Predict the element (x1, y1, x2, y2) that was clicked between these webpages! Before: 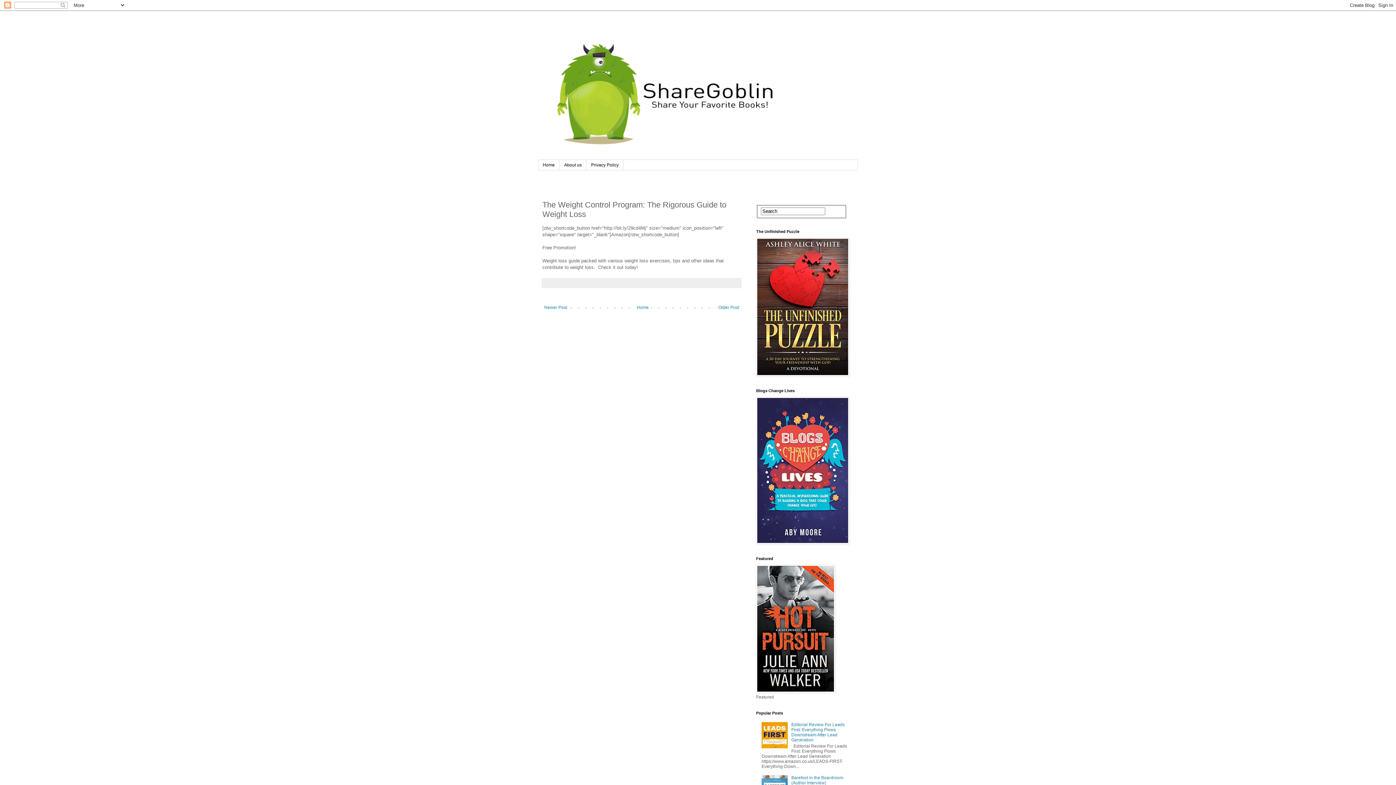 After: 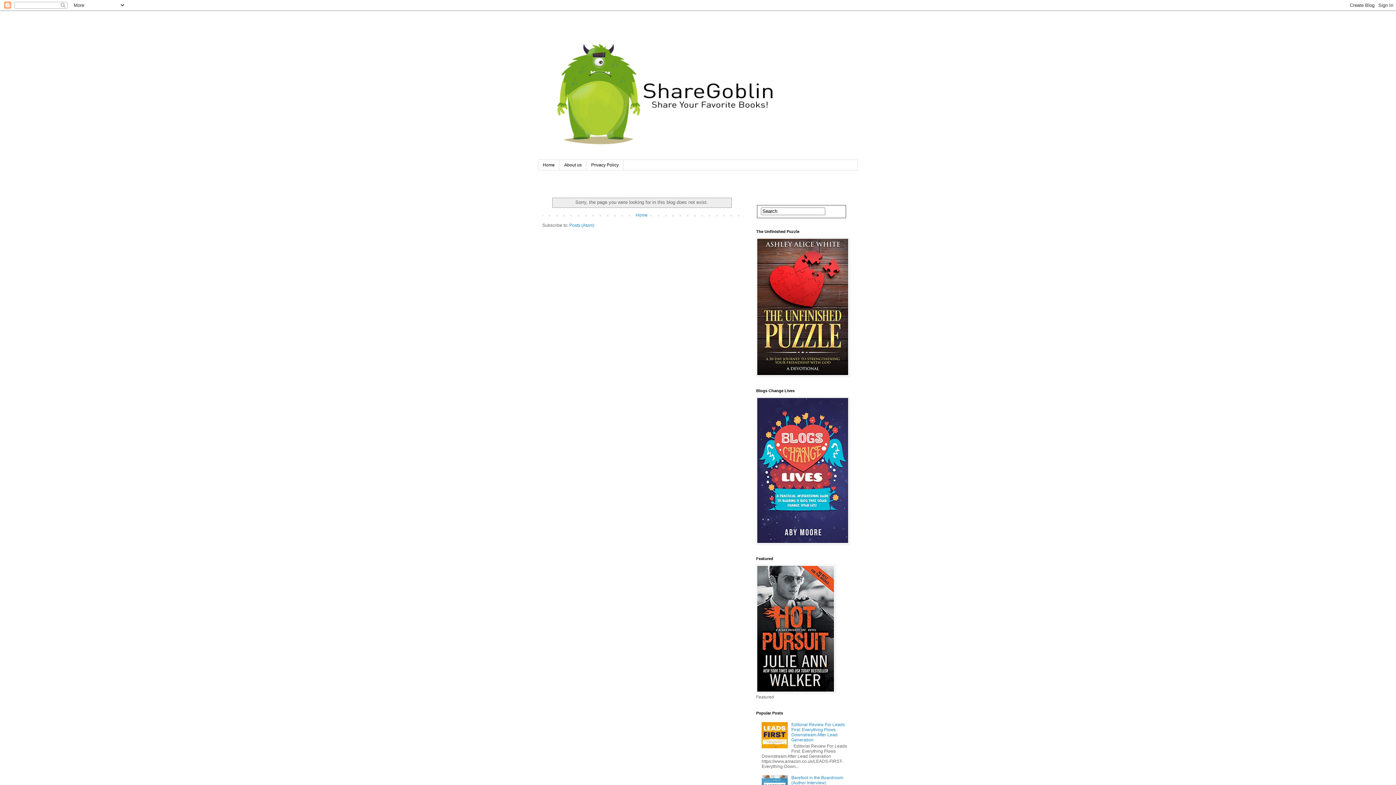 Action: bbox: (756, 540, 849, 545)